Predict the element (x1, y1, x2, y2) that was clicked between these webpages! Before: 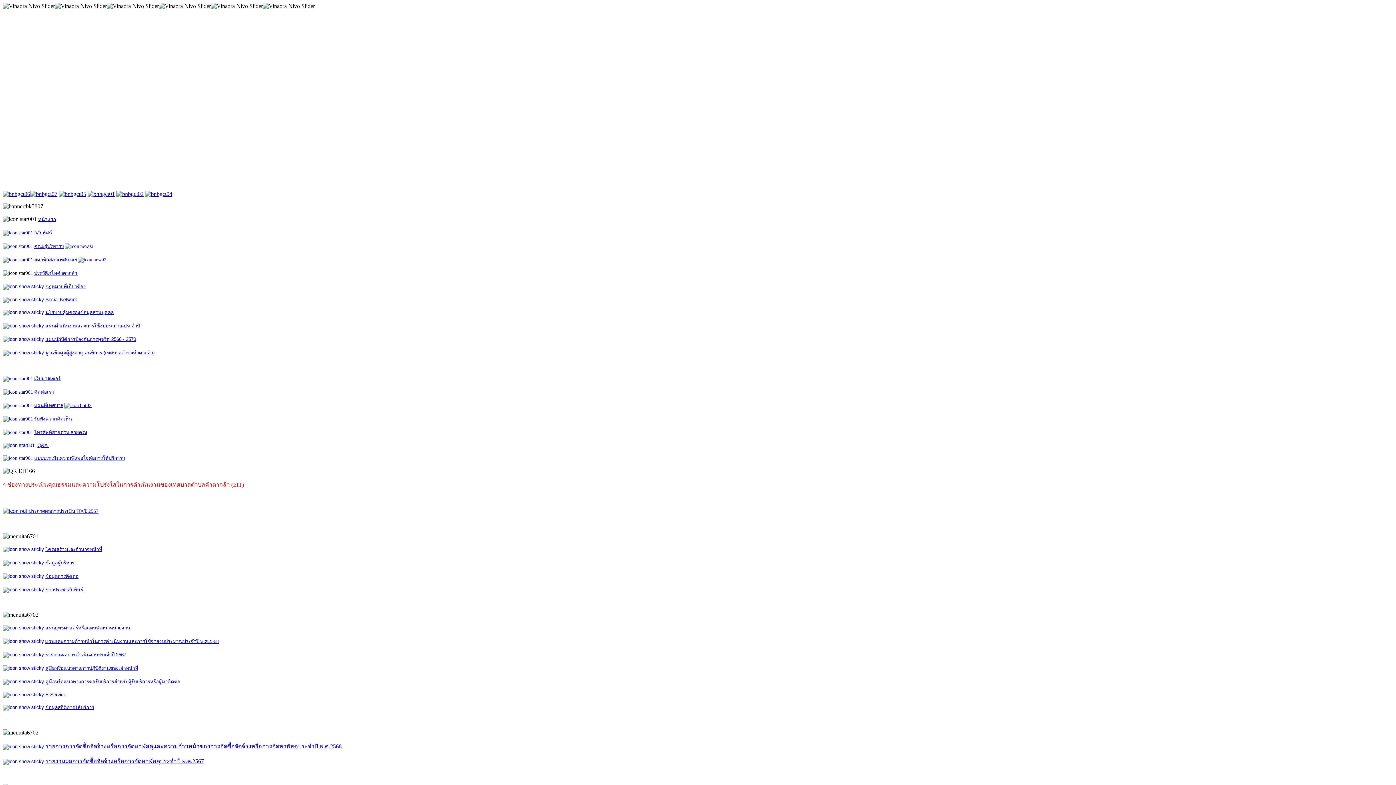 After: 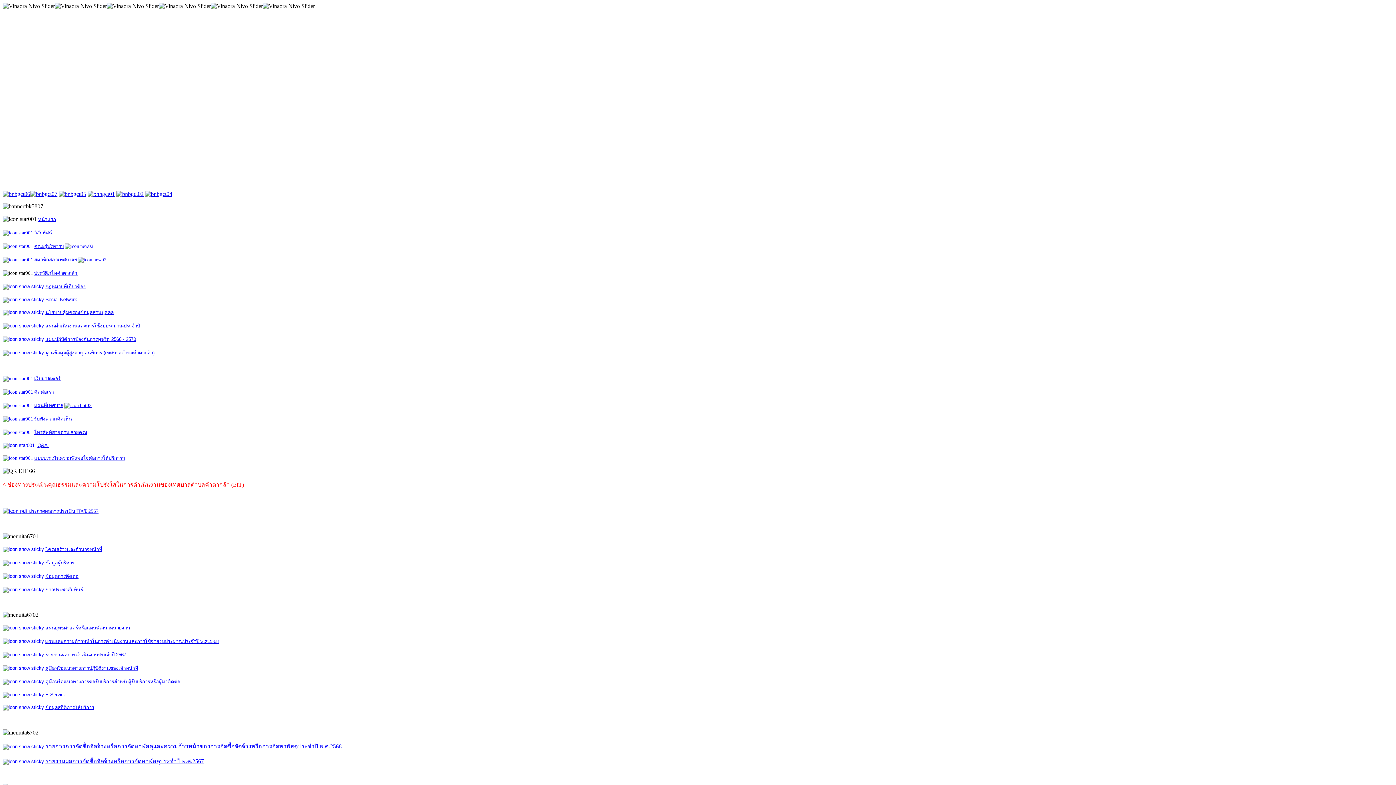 Action: bbox: (45, 586, 84, 592) label: ข่าวประชาสัมพันธ์ 